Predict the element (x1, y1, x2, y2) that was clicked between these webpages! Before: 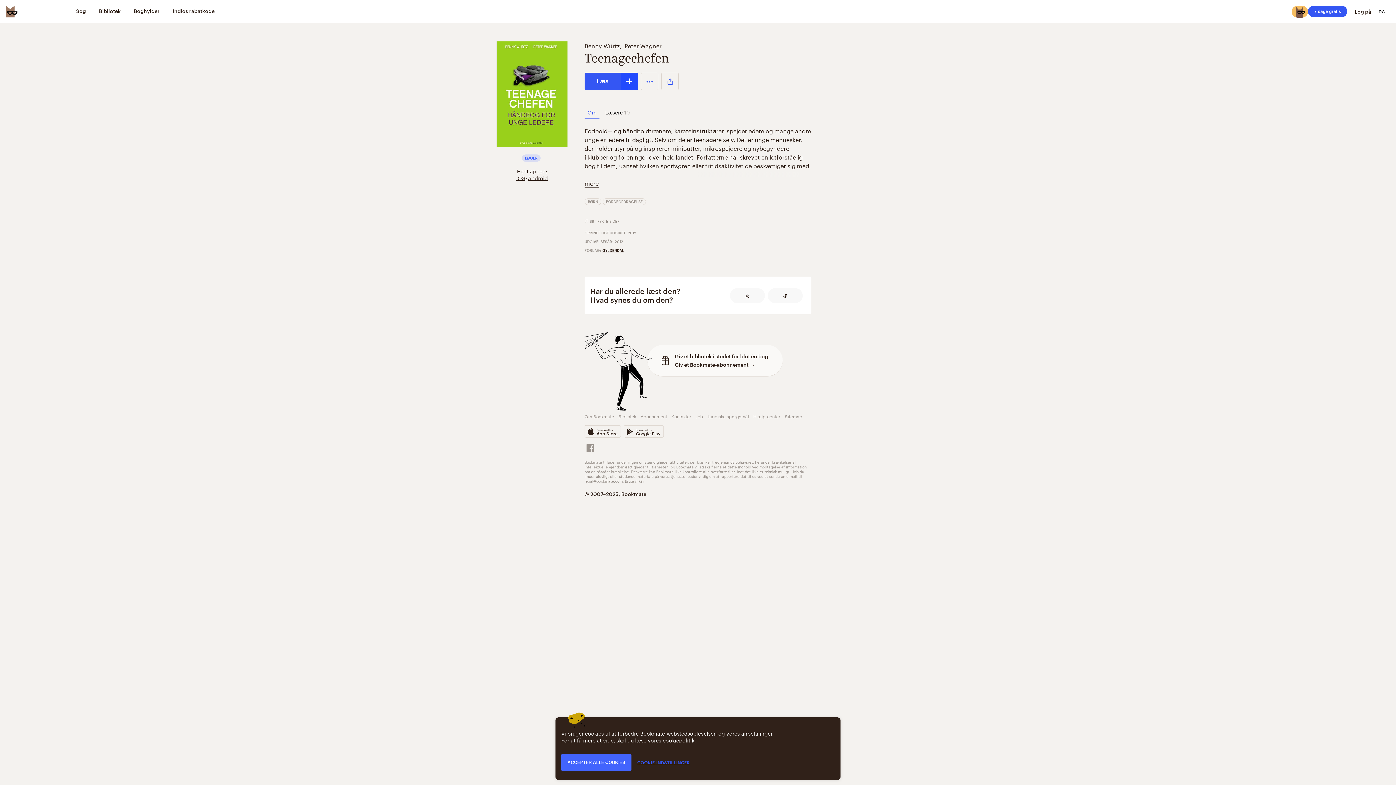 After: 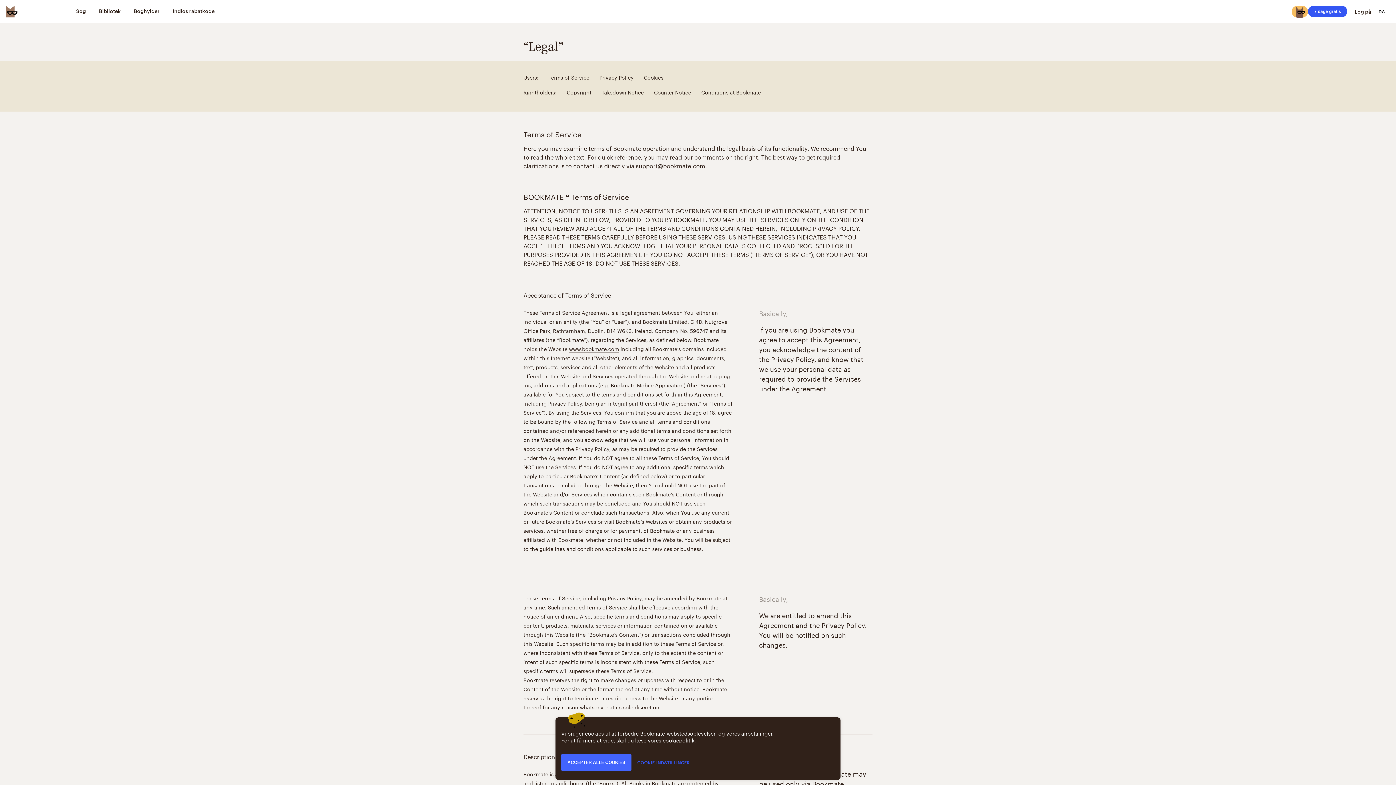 Action: bbox: (707, 412, 749, 420) label: Juridiske spørgsmål